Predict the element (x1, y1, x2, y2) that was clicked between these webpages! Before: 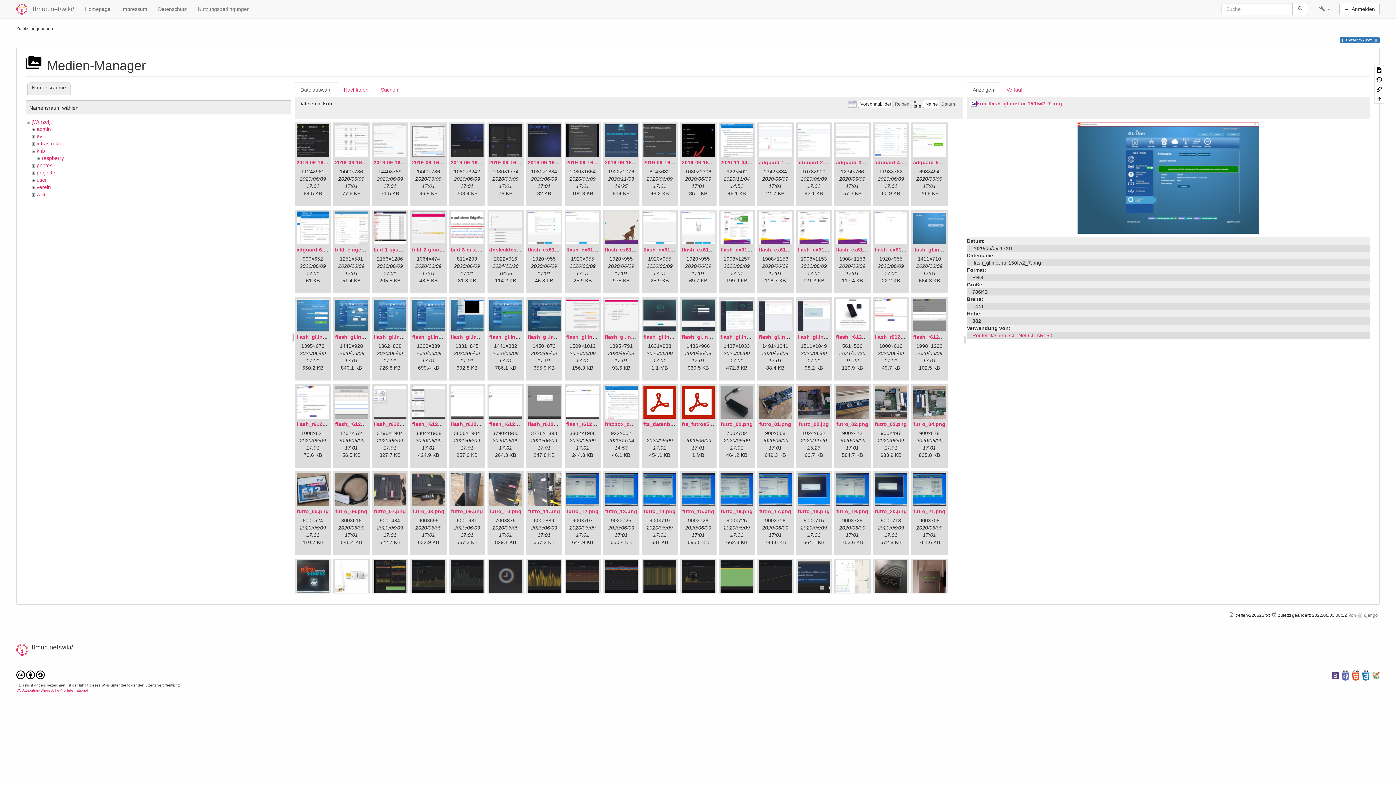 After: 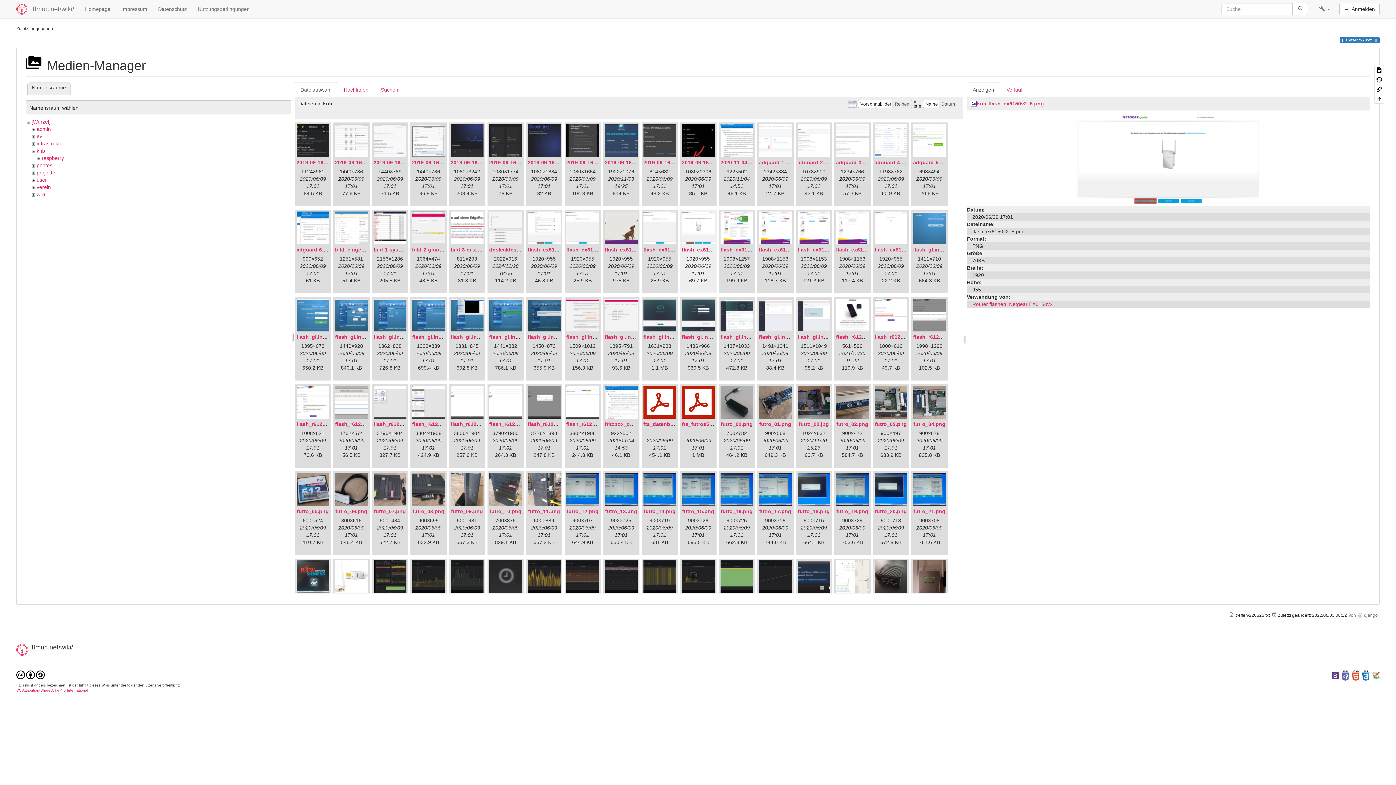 Action: bbox: (682, 246, 737, 252) label: flash_ex6150v2_5.png